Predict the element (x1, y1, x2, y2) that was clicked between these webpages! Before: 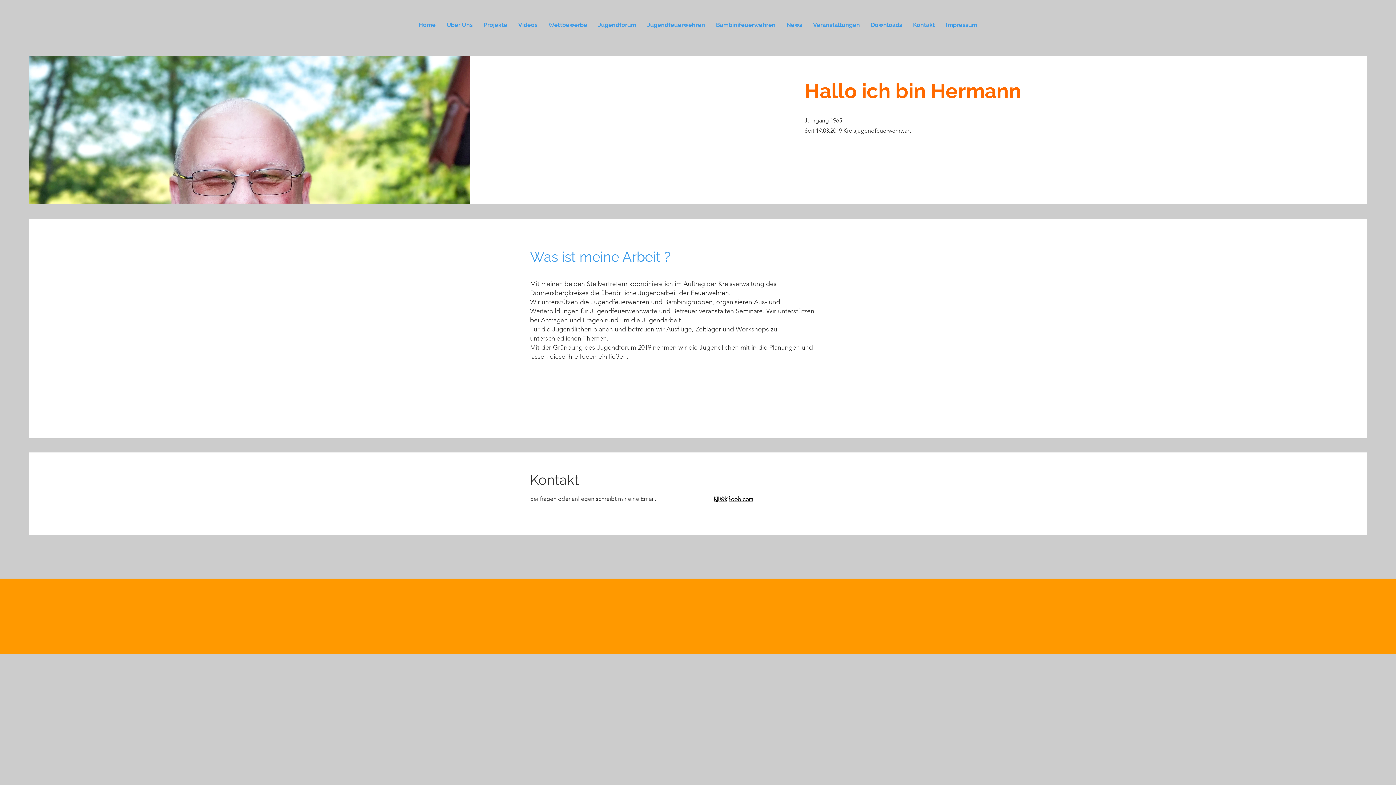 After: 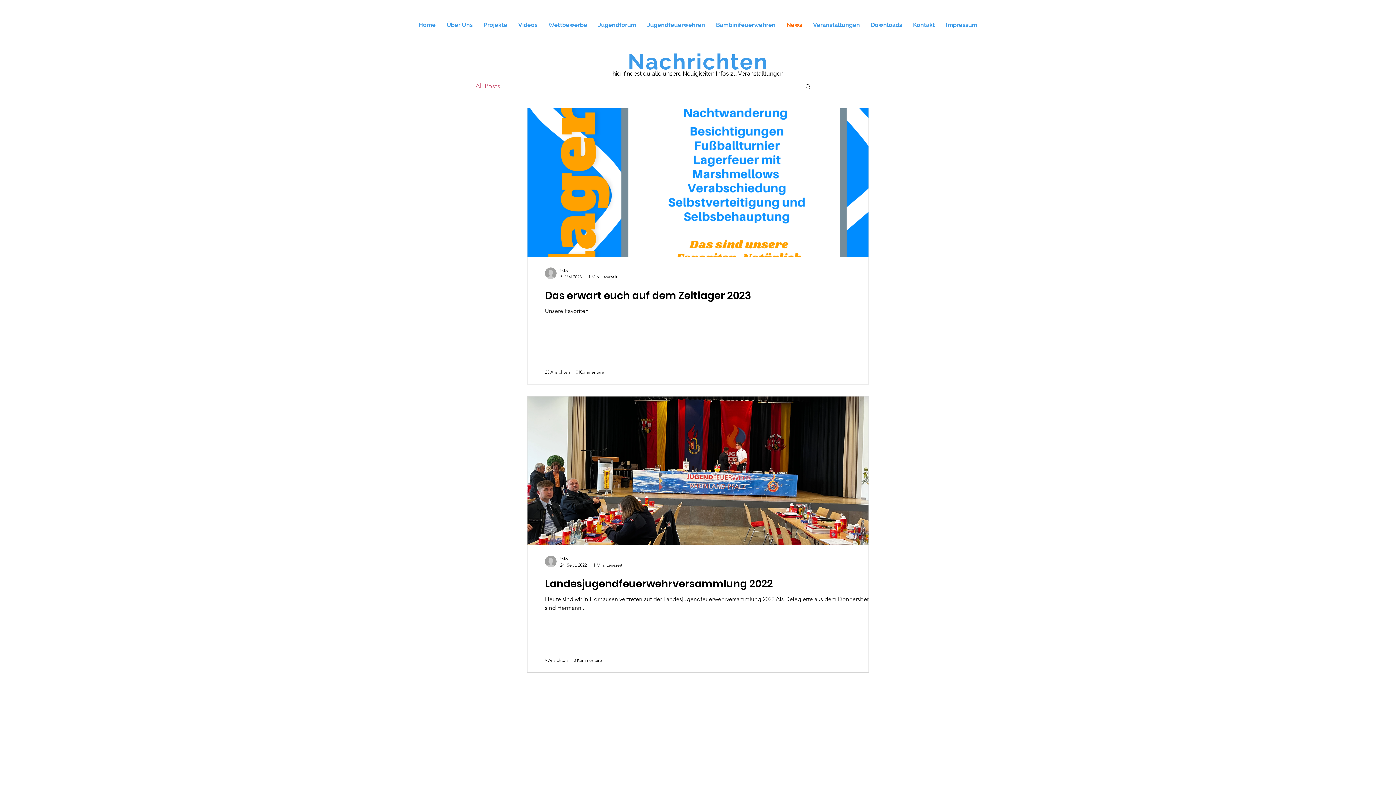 Action: bbox: (781, 10, 807, 39) label: News